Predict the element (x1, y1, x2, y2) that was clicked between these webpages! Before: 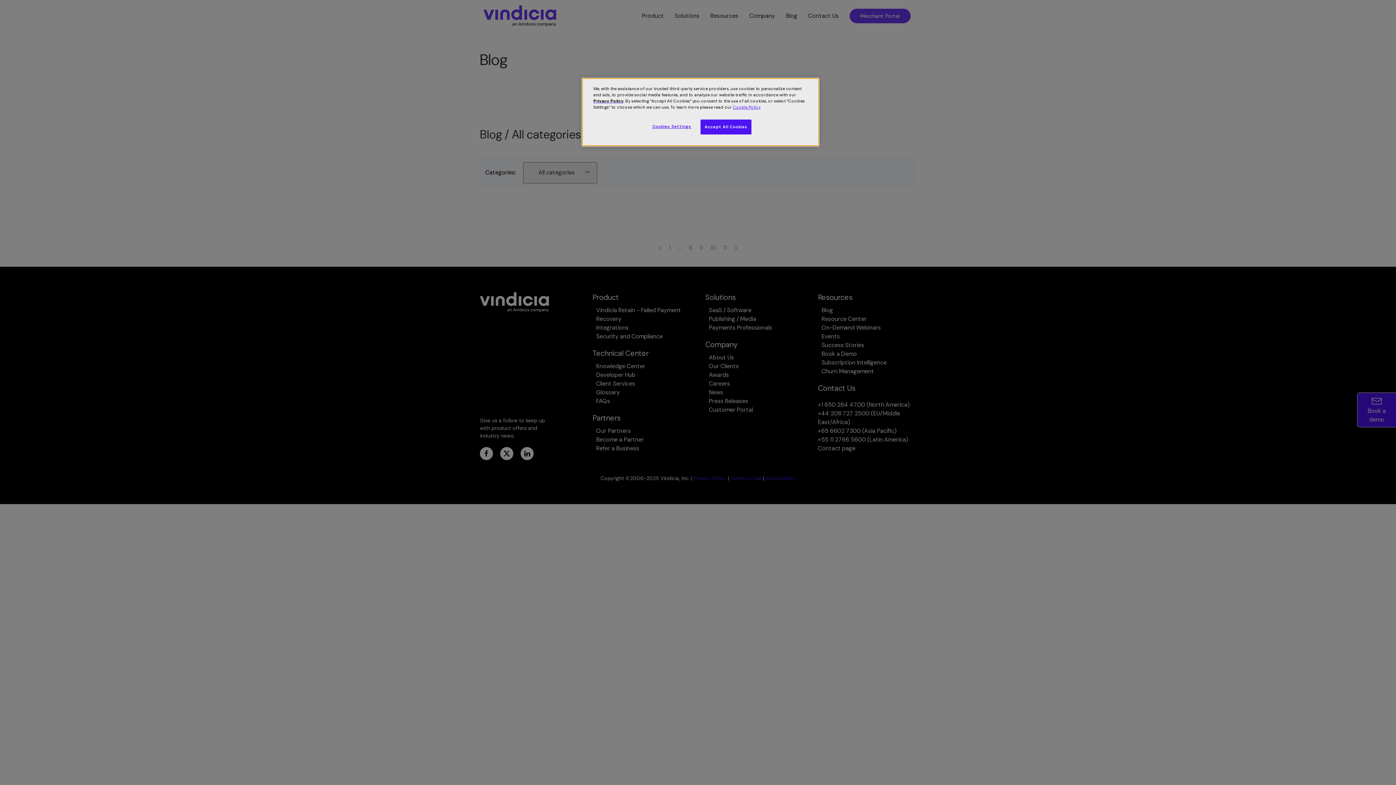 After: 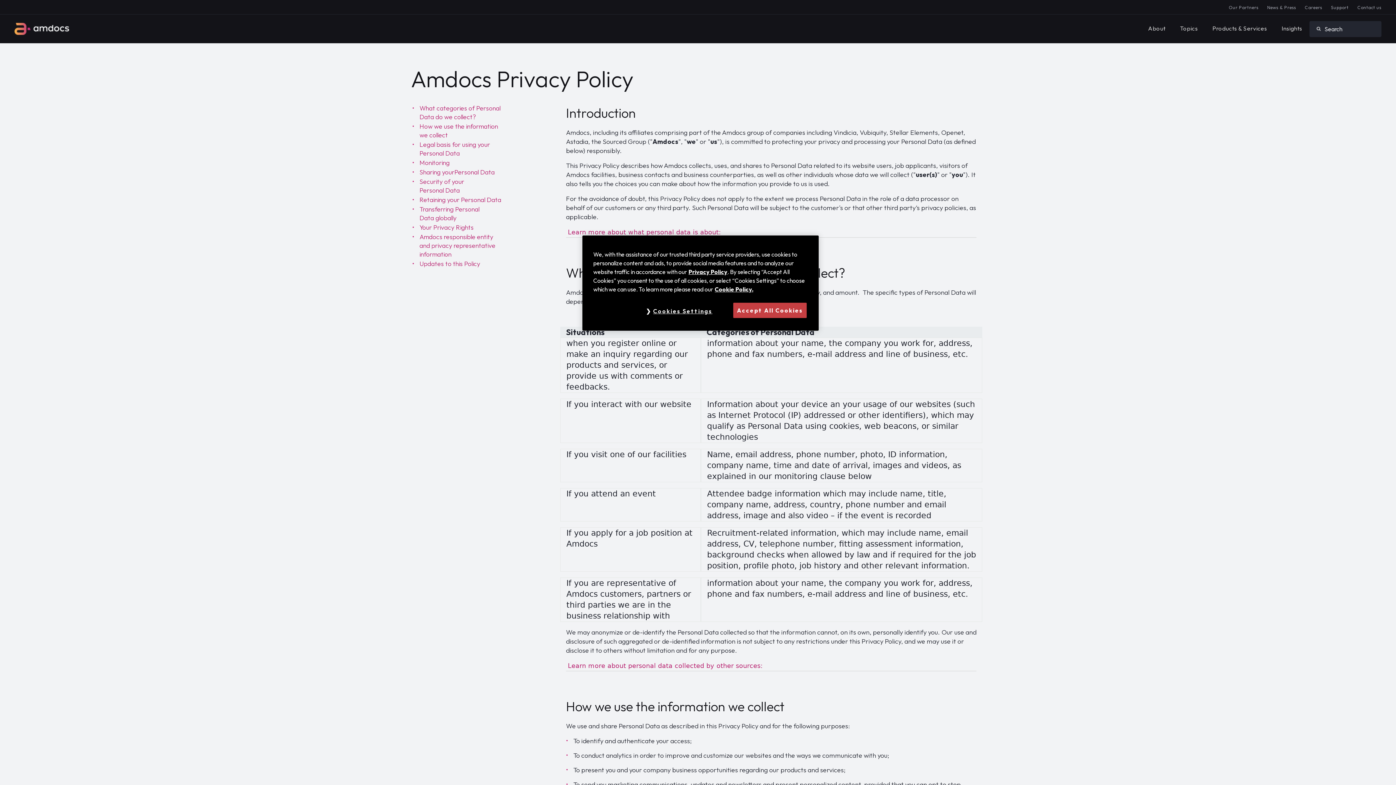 Action: label: Cookie Policy bbox: (733, 104, 760, 110)